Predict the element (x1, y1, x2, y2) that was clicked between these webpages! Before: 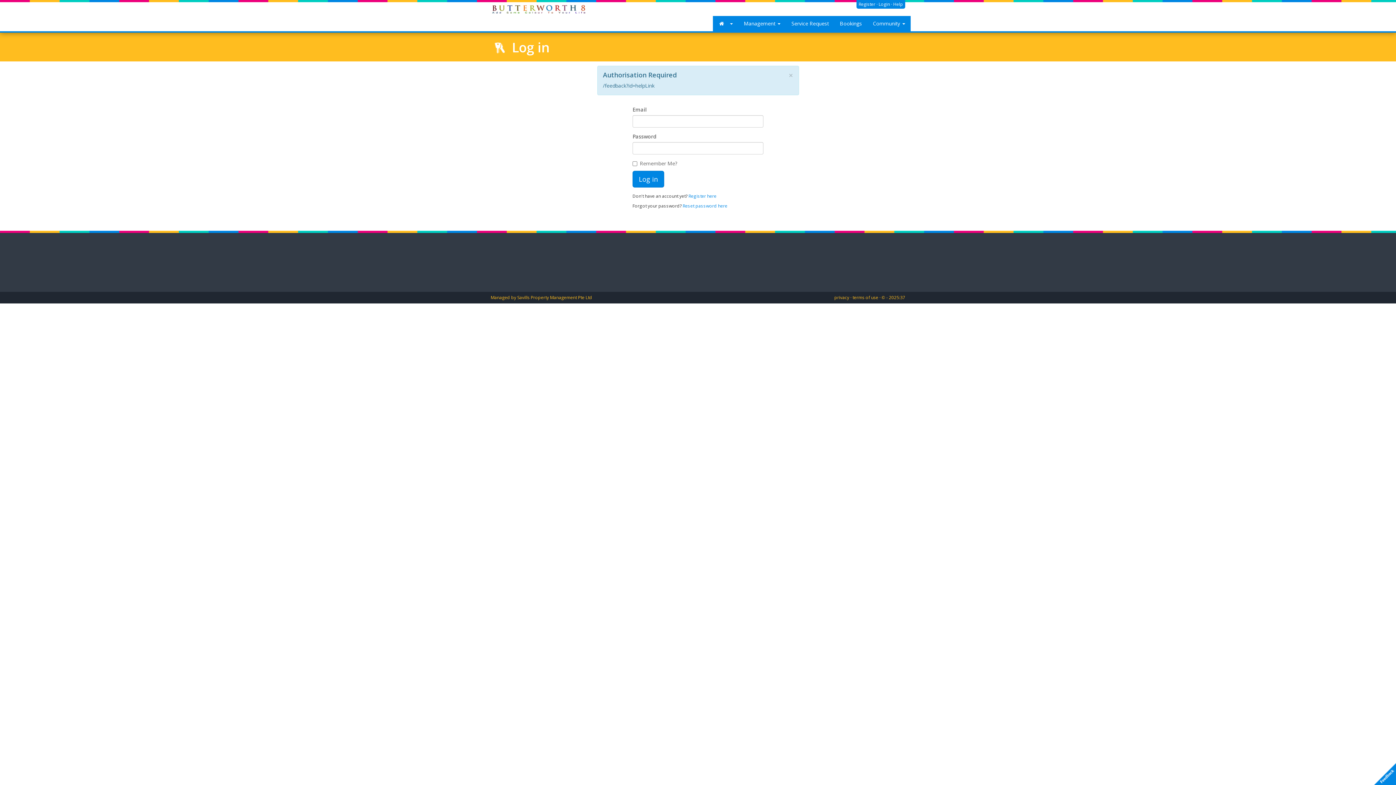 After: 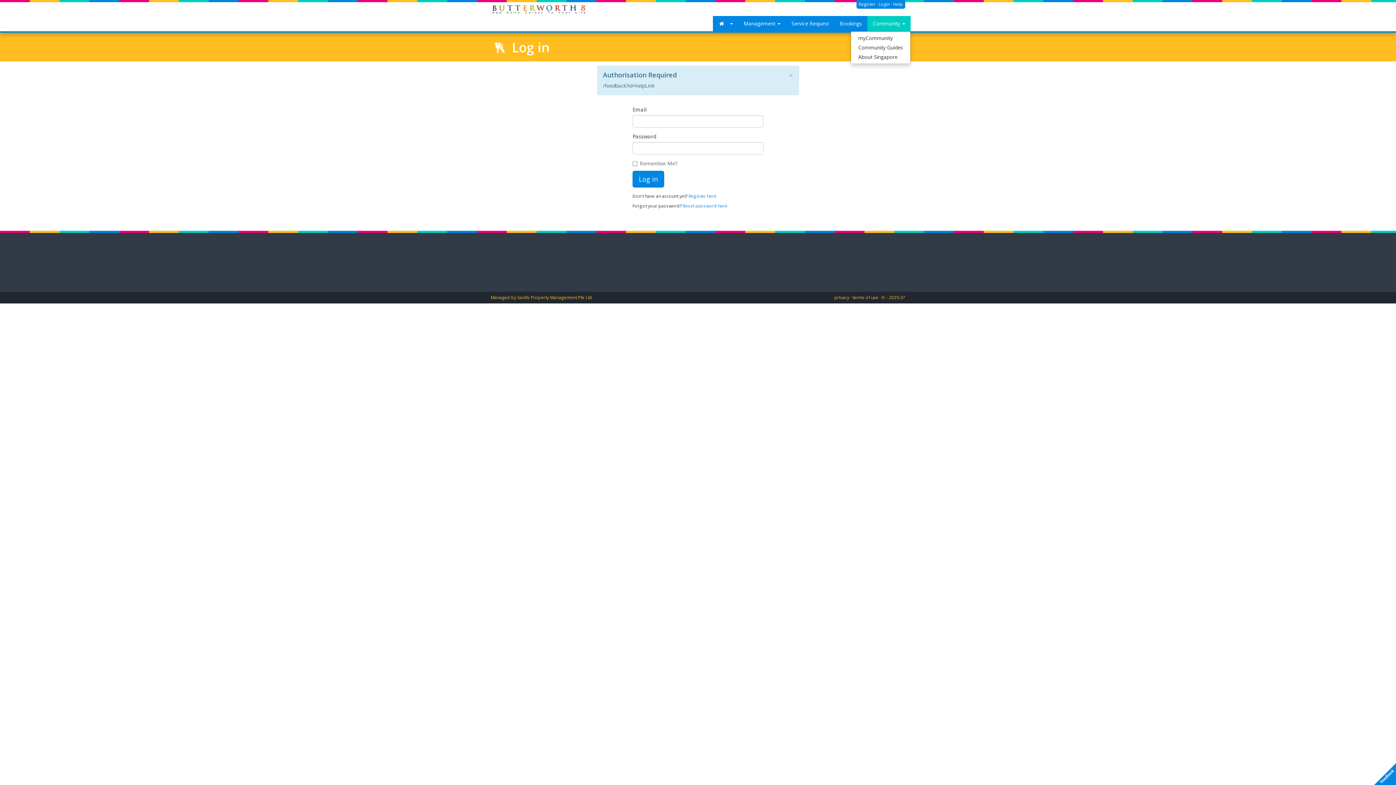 Action: bbox: (867, 16, 910, 31) label: Community 